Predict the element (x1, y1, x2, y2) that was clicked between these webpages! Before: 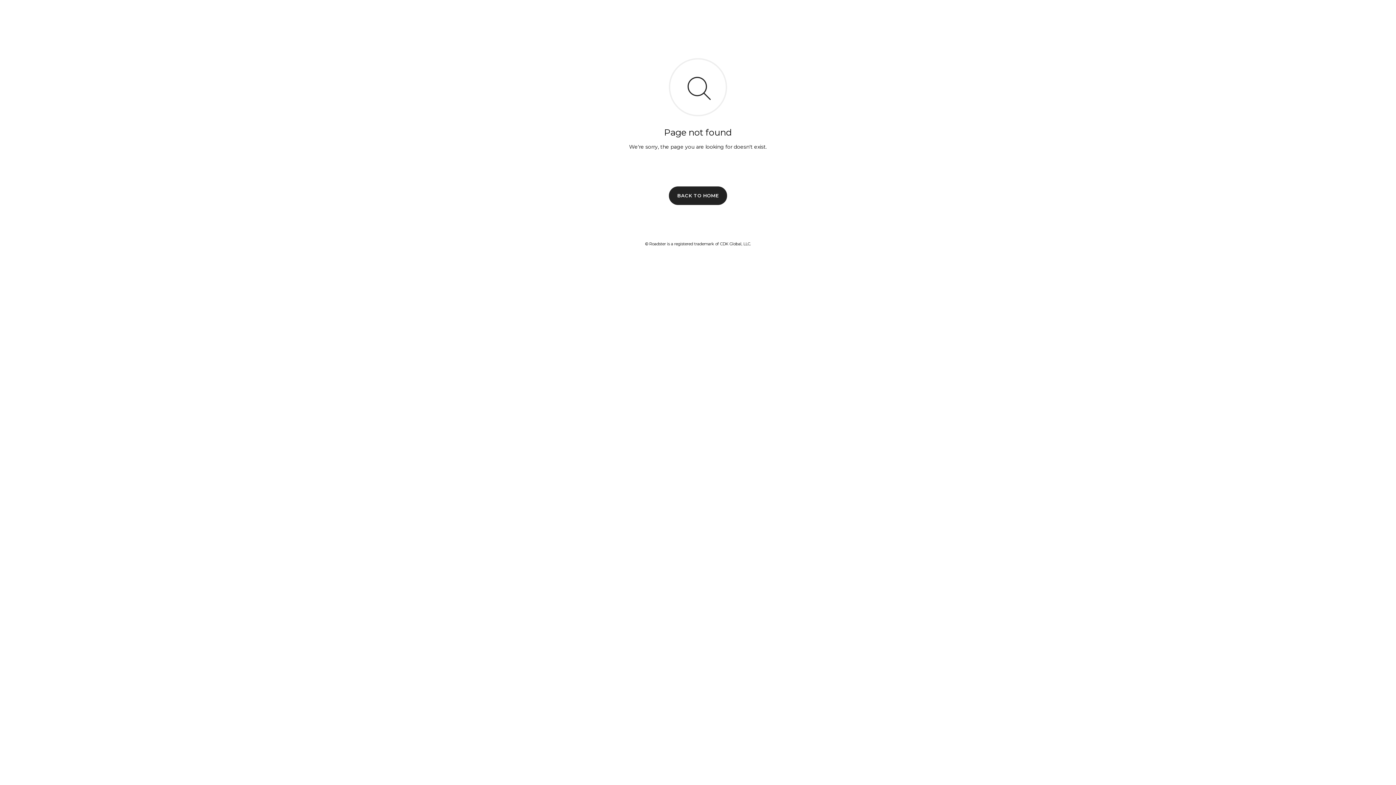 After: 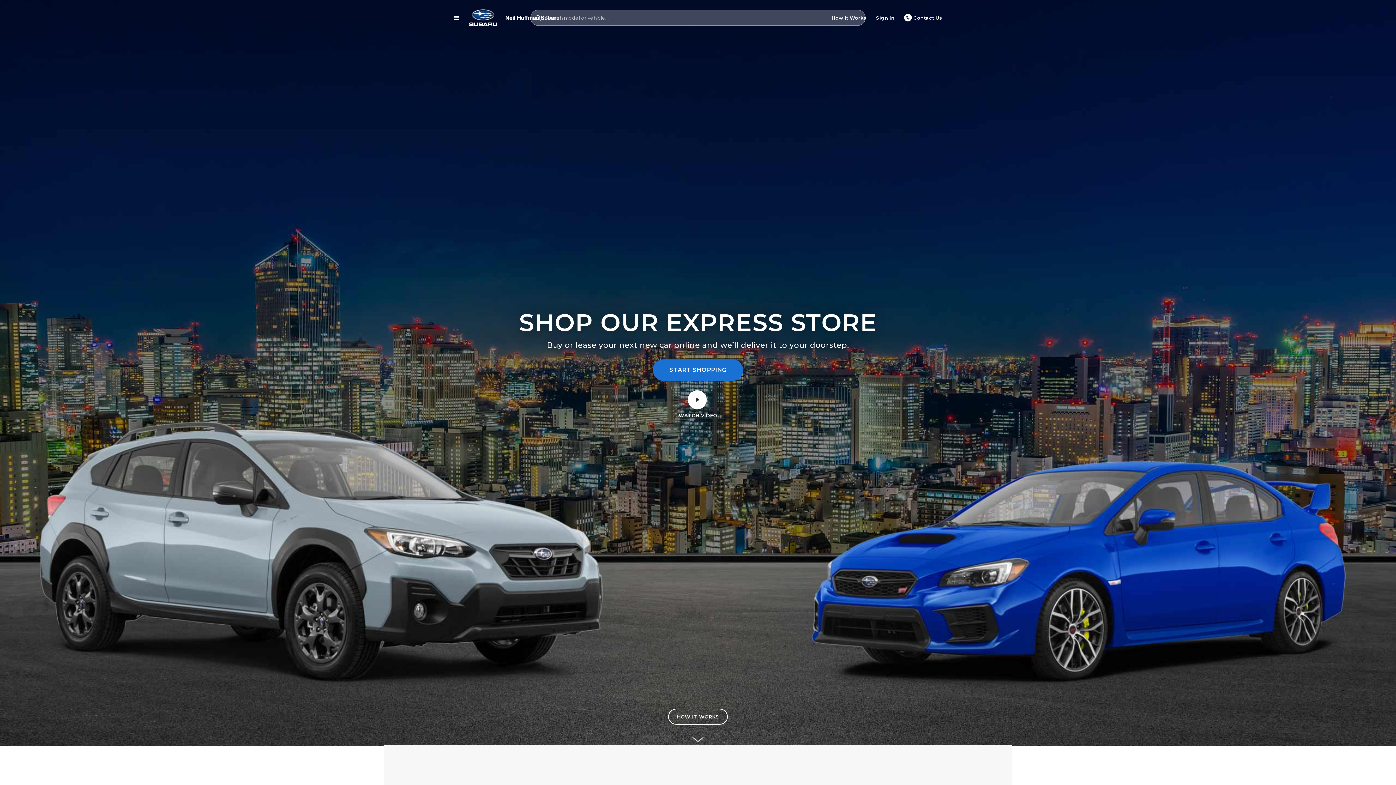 Action: bbox: (669, 186, 727, 204) label: BACK TO HOME